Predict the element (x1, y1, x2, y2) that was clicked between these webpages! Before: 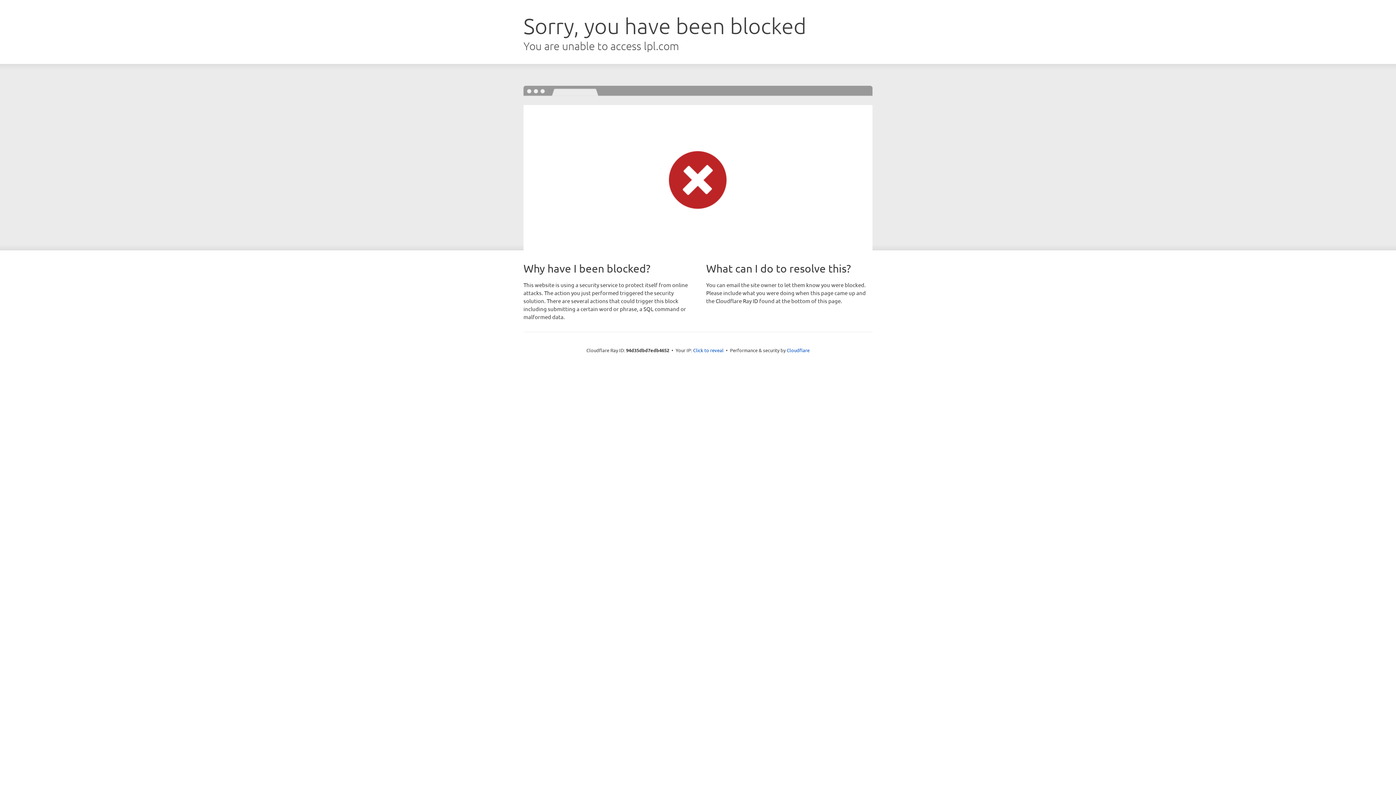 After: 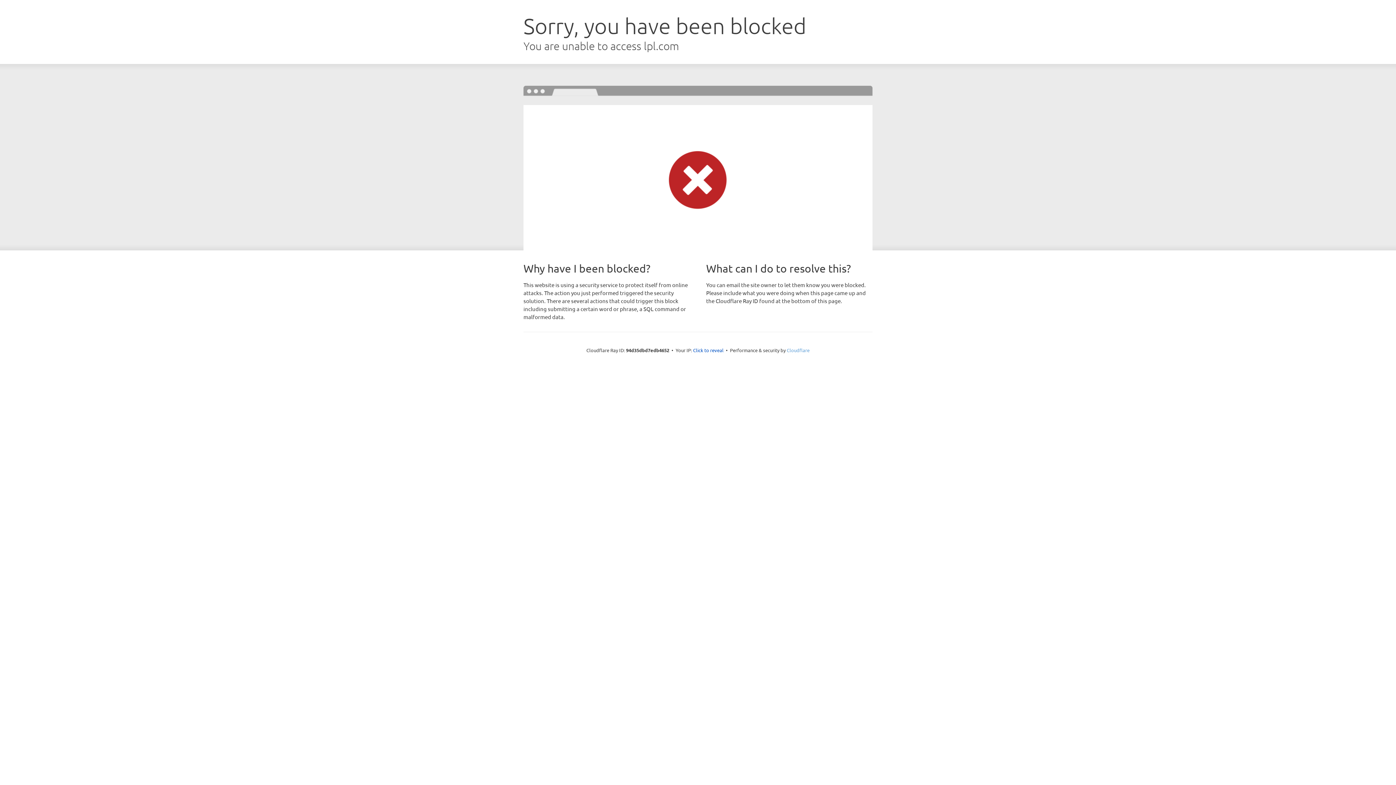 Action: label: Cloudflare bbox: (786, 347, 809, 353)